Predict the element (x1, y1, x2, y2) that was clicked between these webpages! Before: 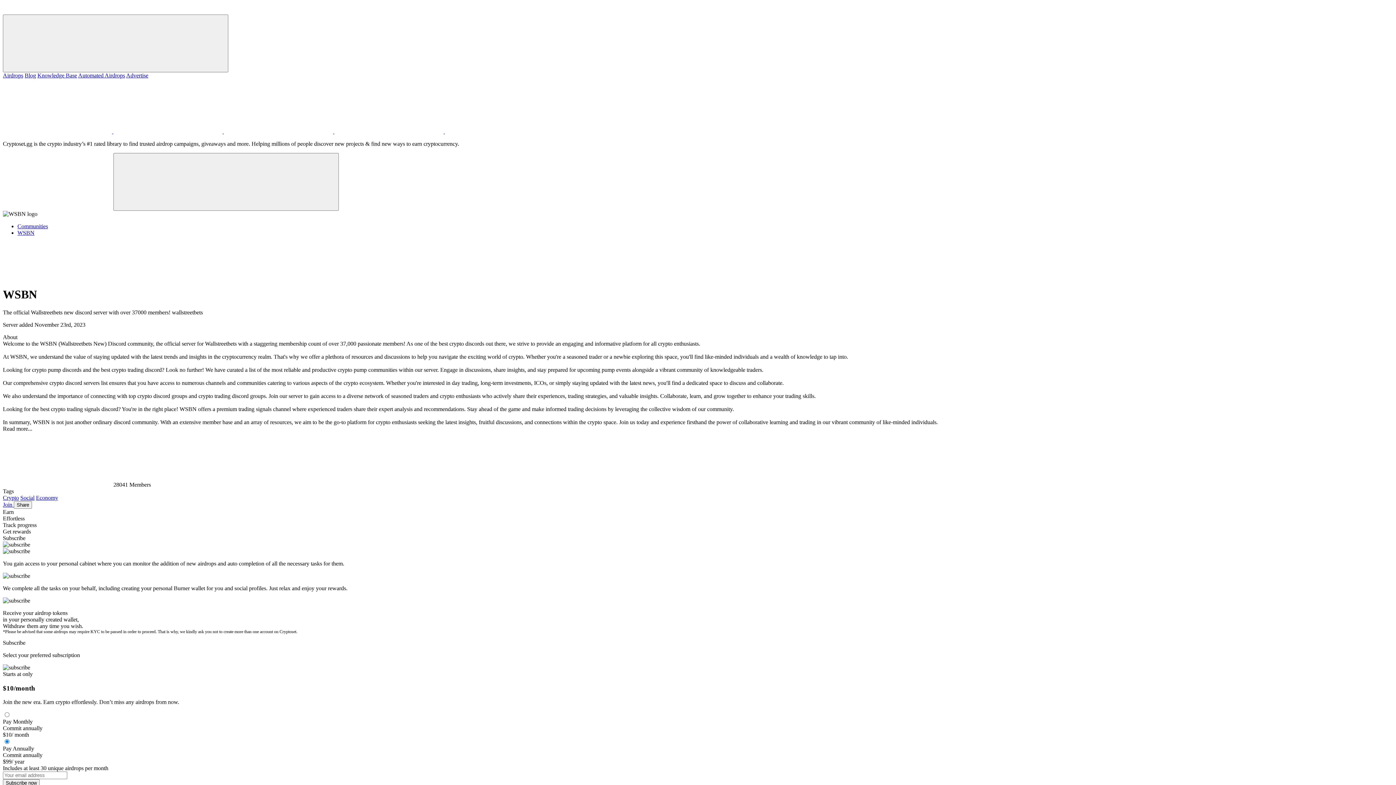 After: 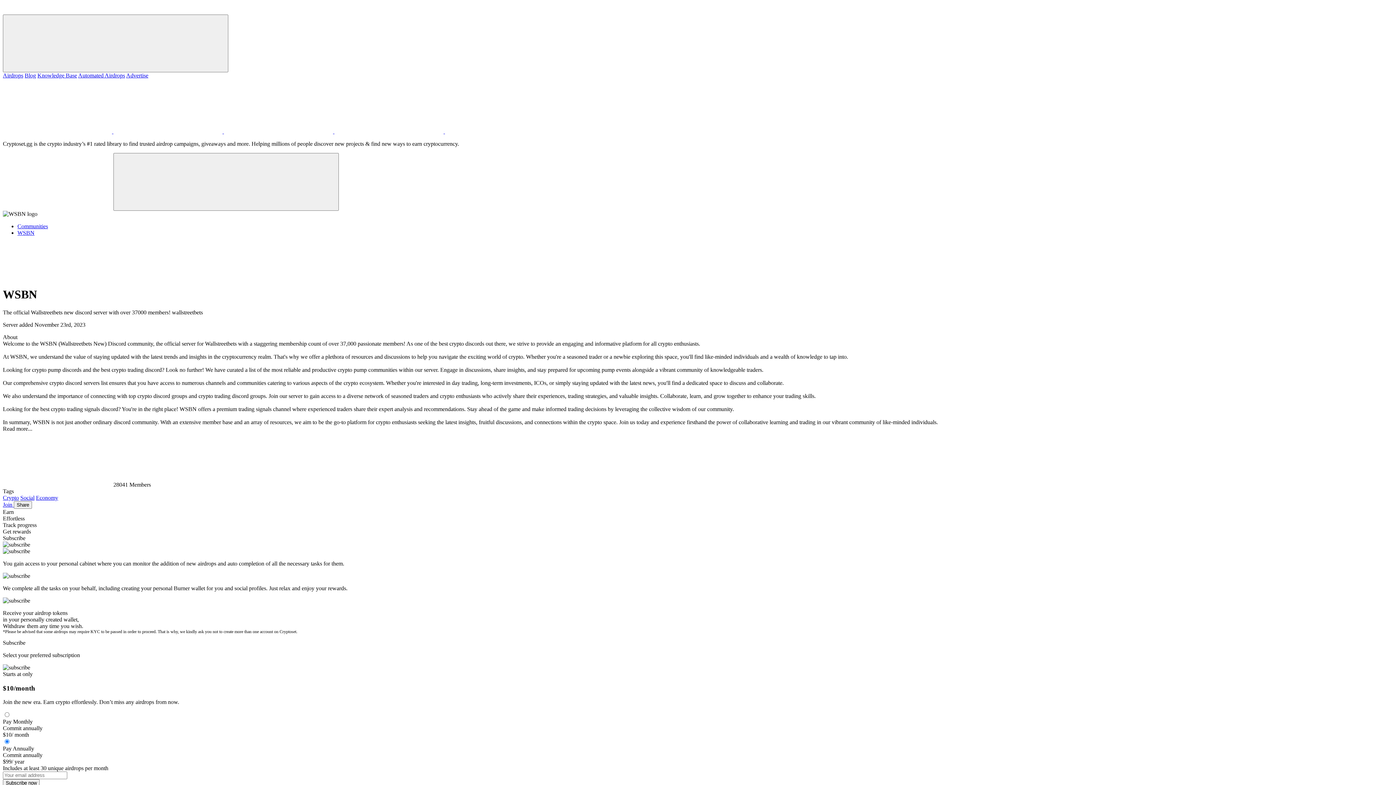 Action: bbox: (445, 128, 554, 134)